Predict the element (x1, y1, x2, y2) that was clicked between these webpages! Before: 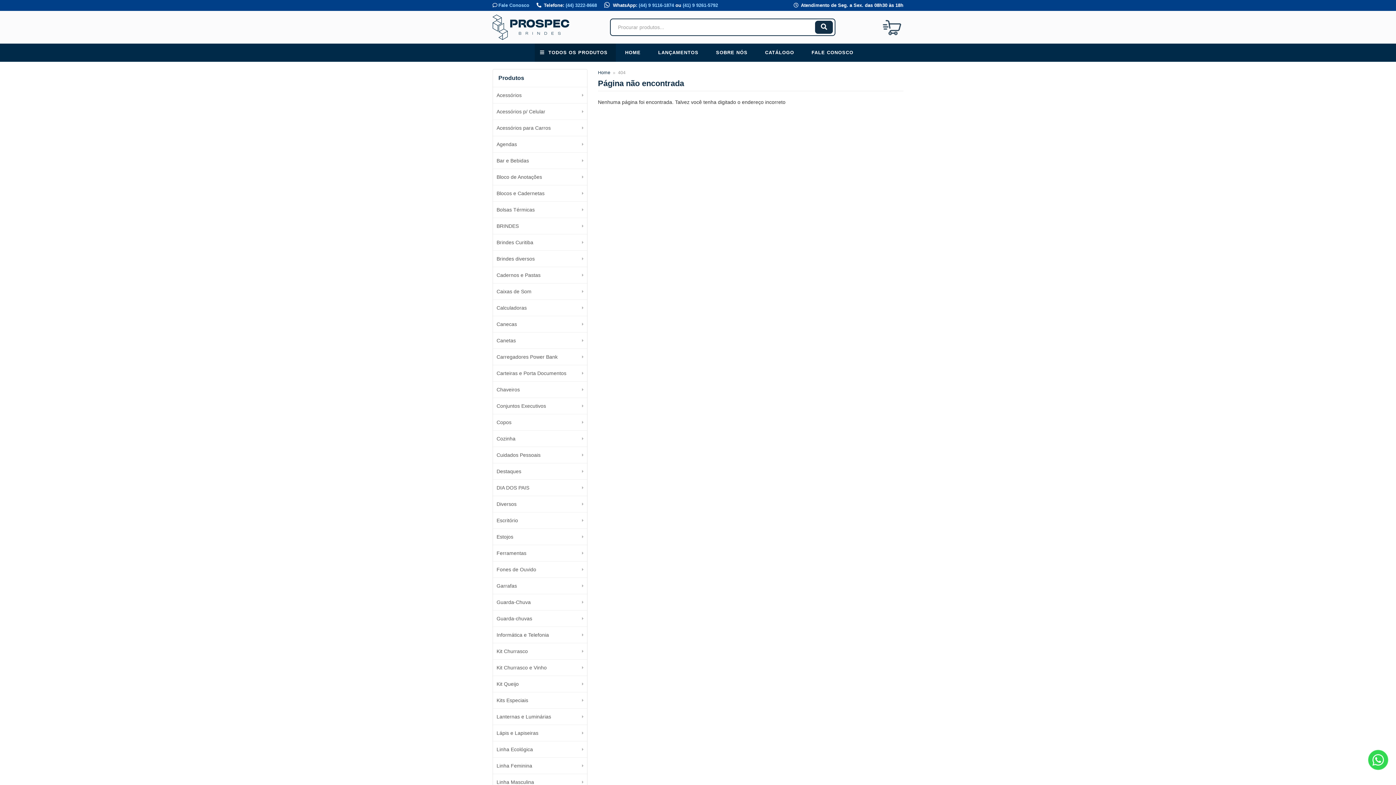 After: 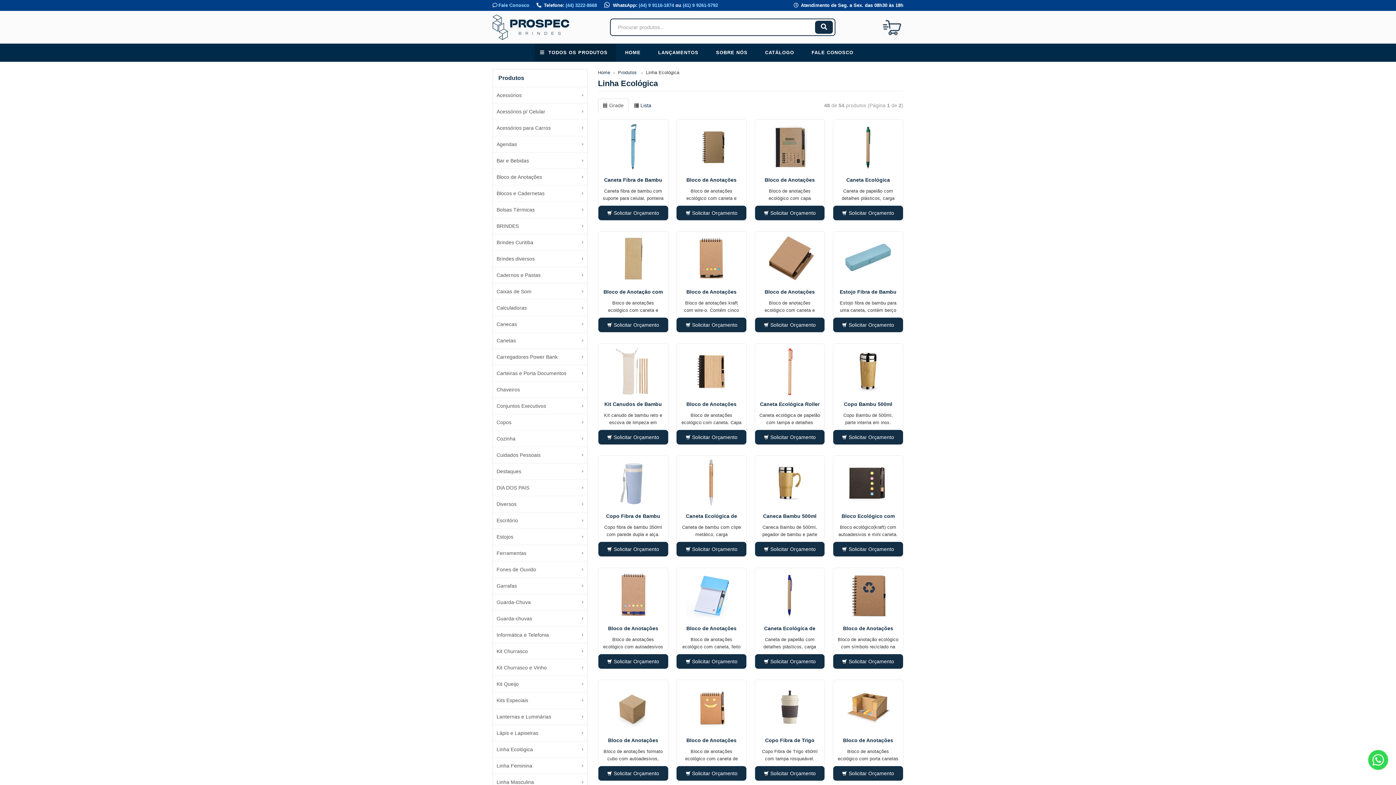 Action: bbox: (493, 741, 587, 758) label: Linha Ecológica